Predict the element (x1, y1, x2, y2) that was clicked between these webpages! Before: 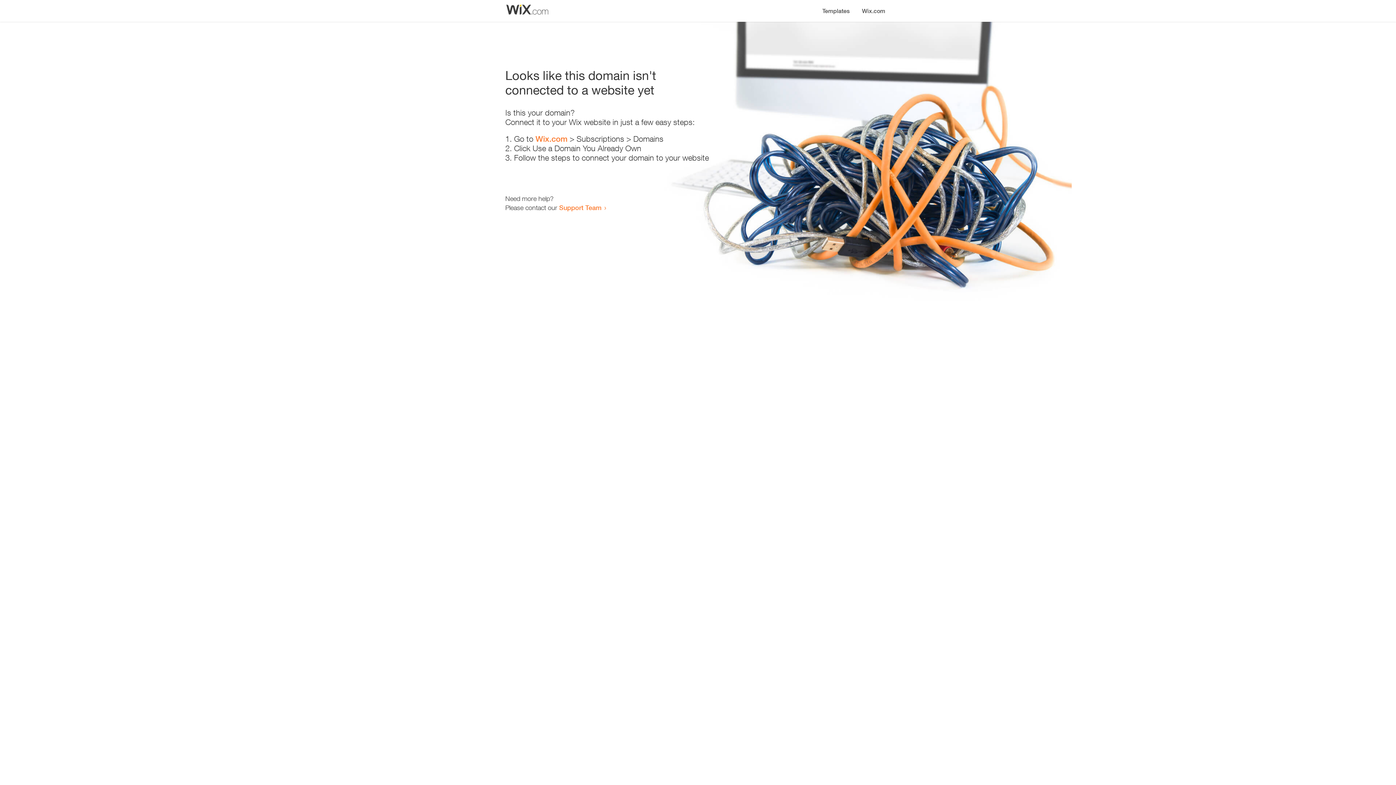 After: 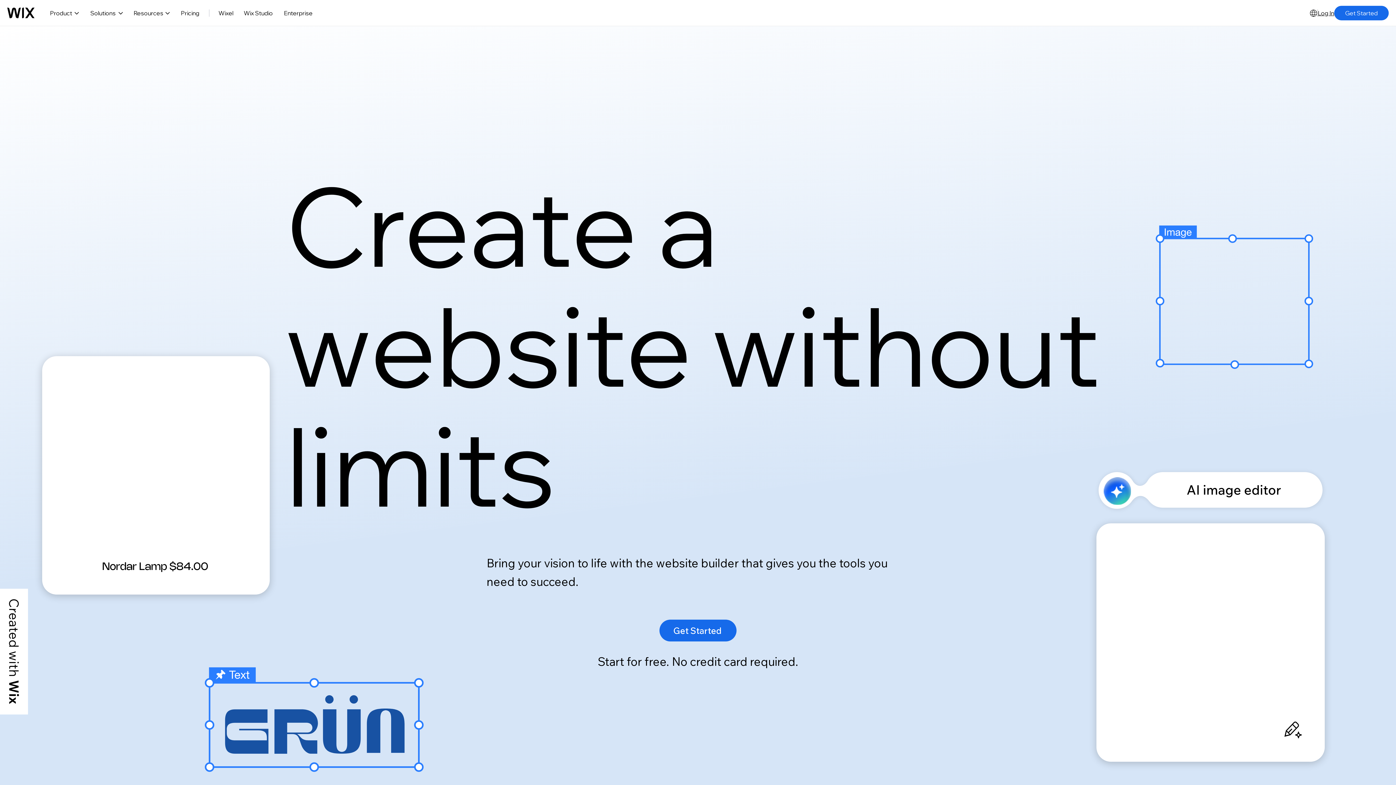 Action: label: Wix.com bbox: (856, 0, 890, 14)